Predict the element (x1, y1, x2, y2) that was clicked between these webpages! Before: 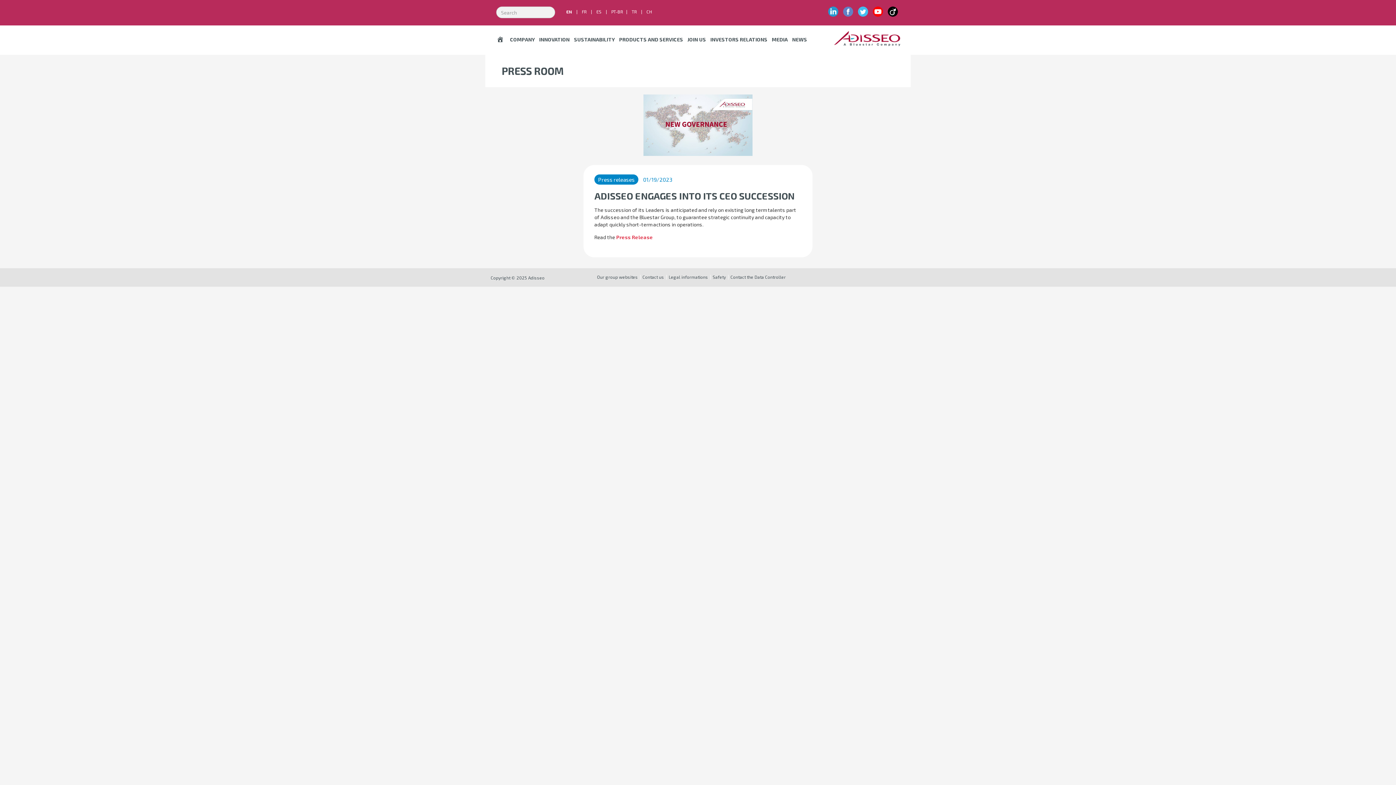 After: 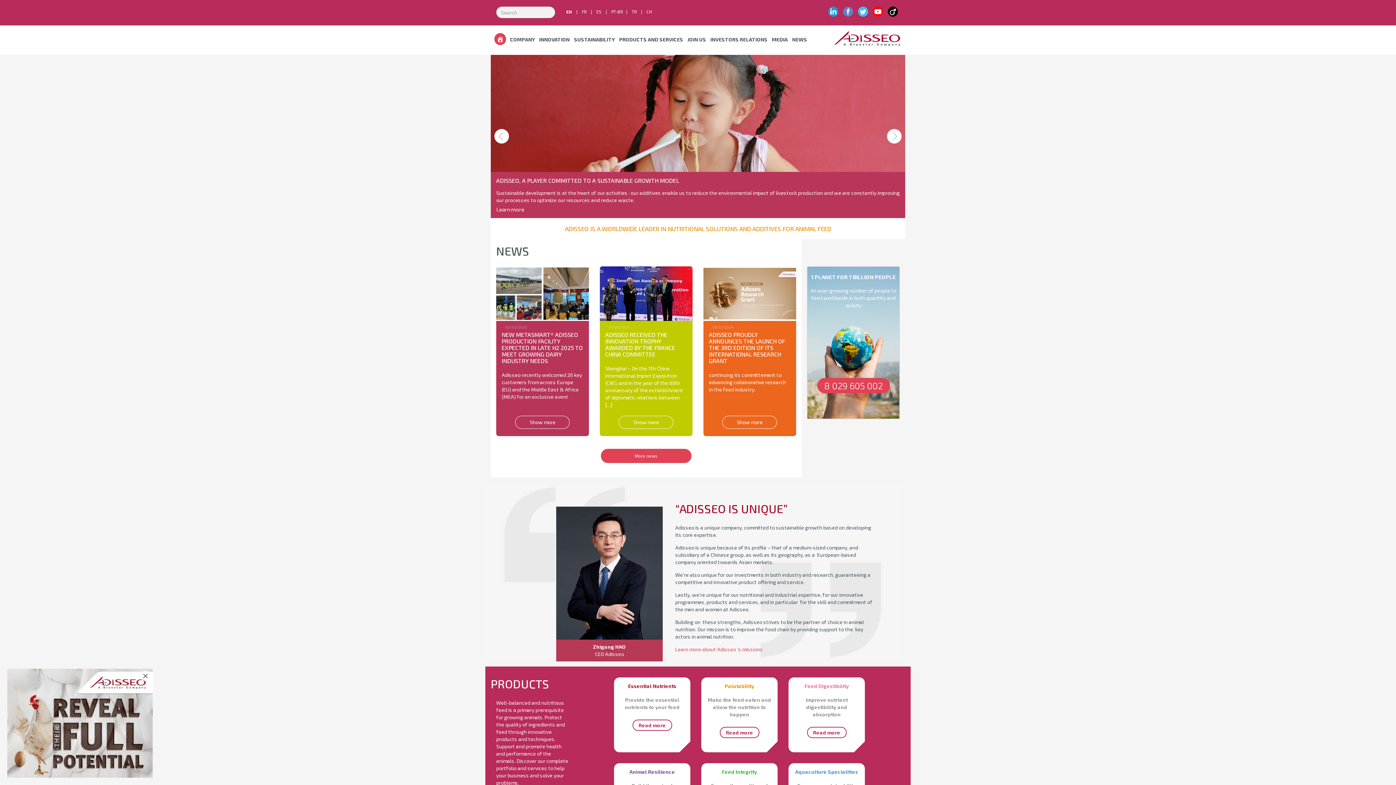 Action: bbox: (566, 9, 573, 14) label: EN 